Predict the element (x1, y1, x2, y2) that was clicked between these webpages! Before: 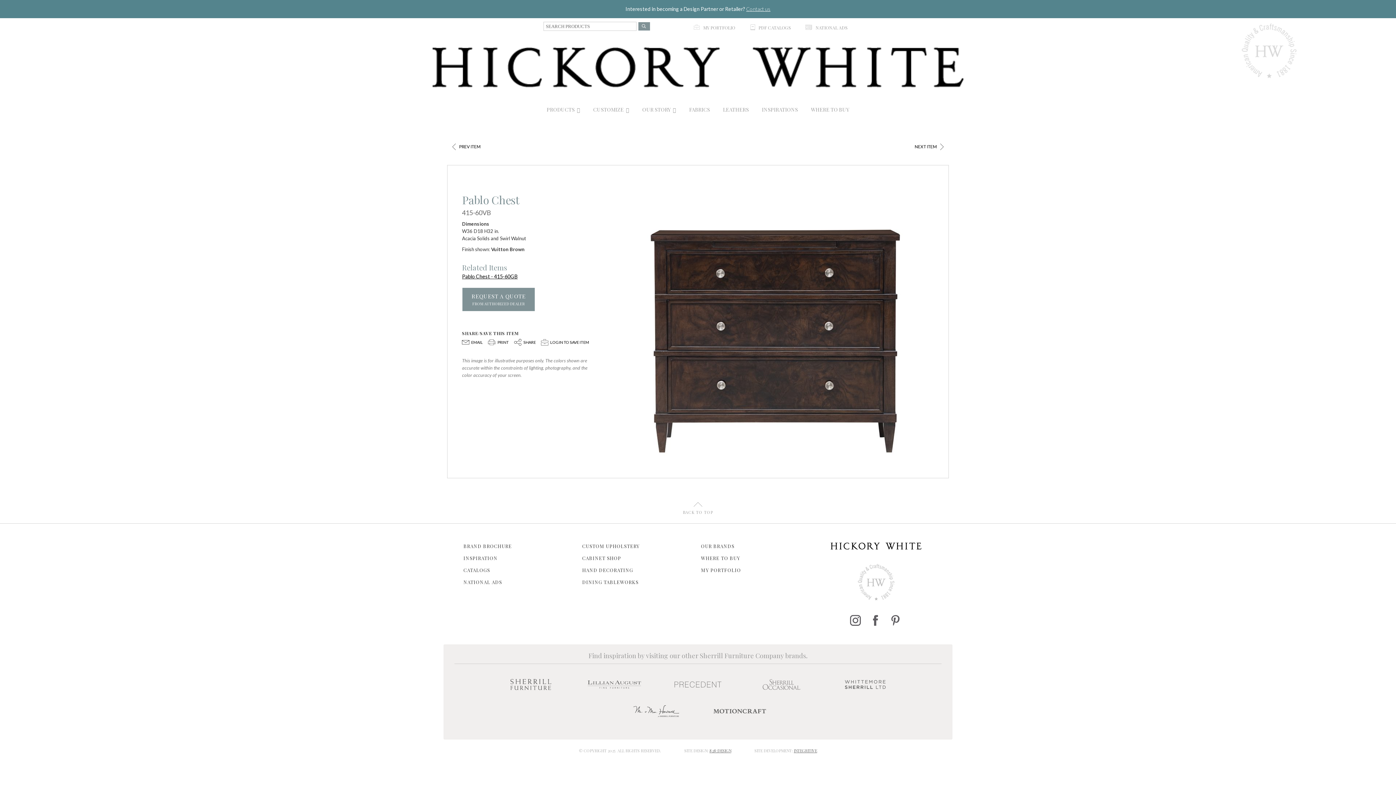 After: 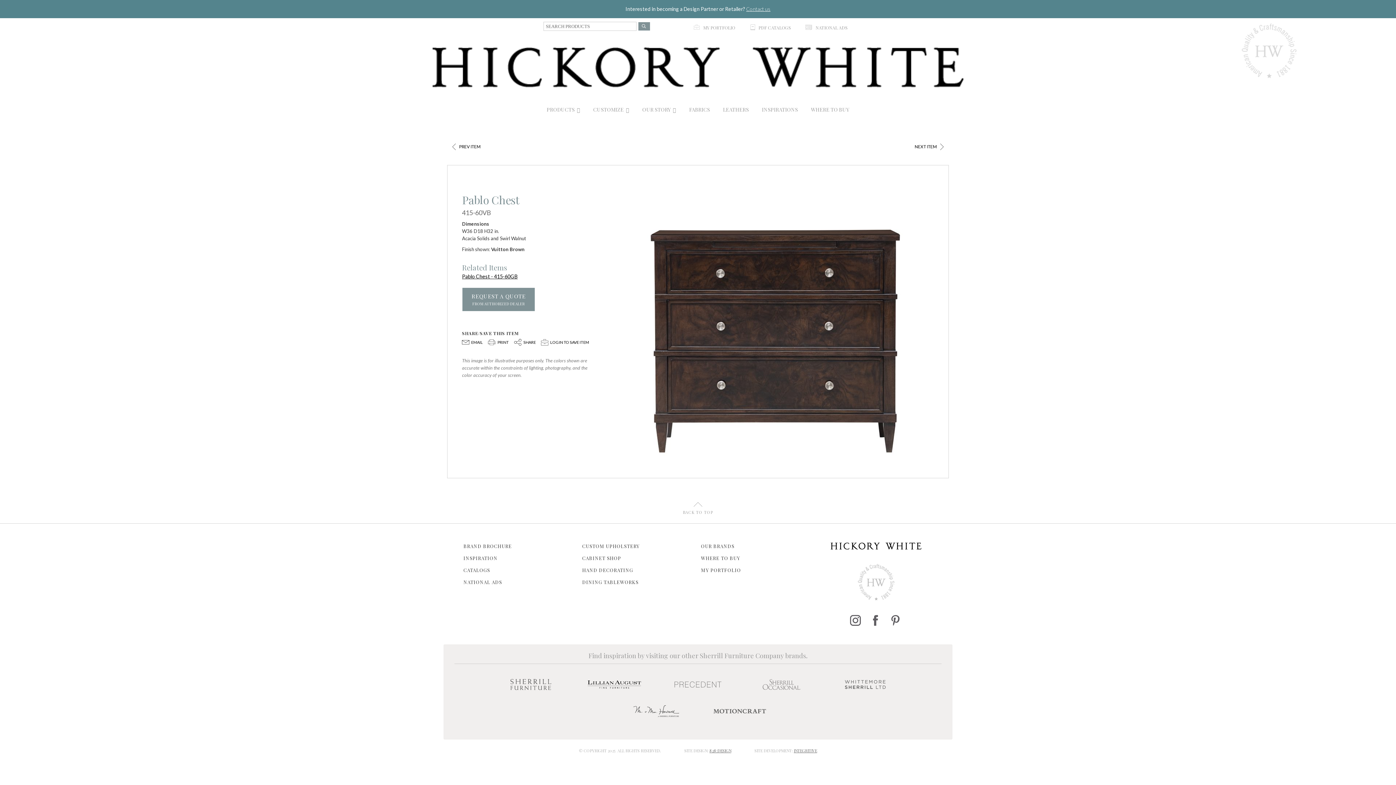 Action: bbox: (587, 678, 641, 691)